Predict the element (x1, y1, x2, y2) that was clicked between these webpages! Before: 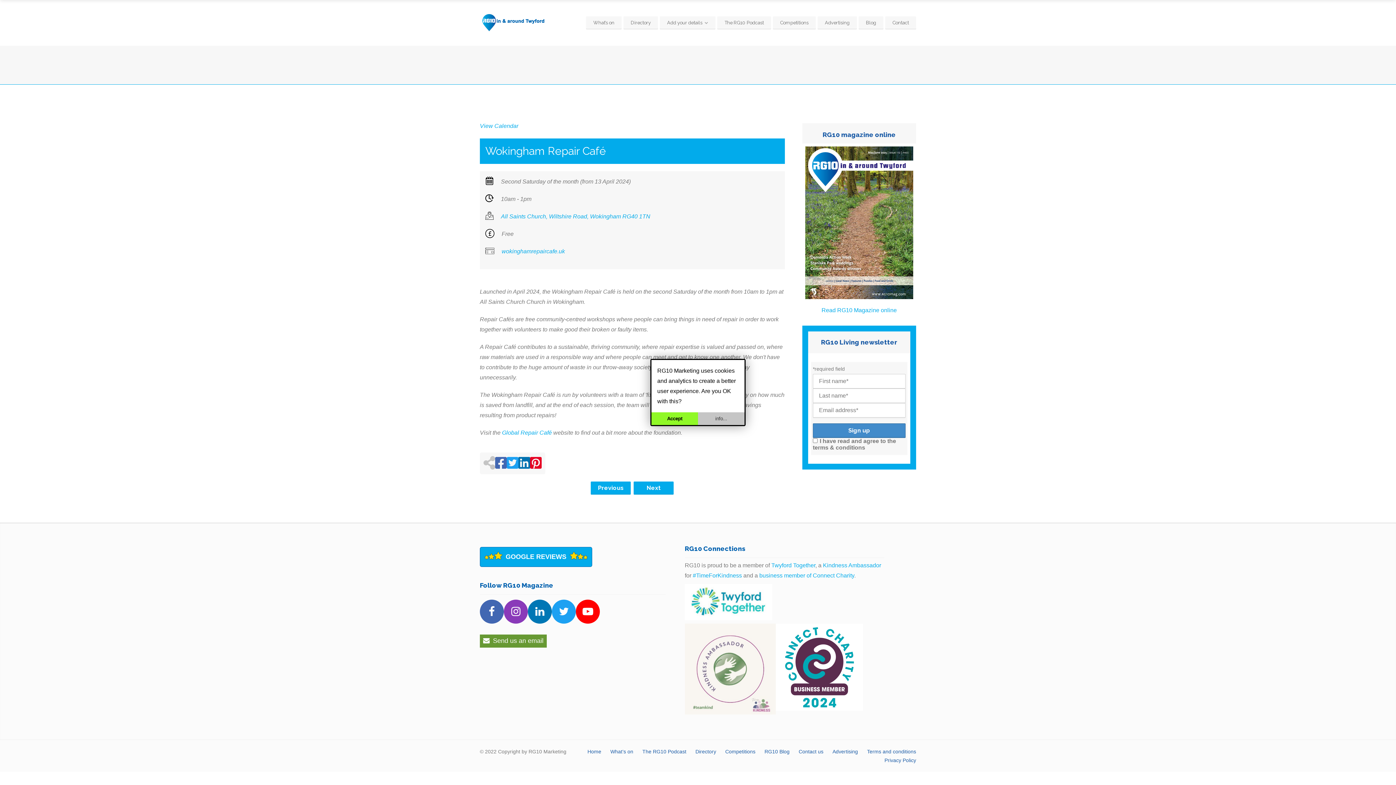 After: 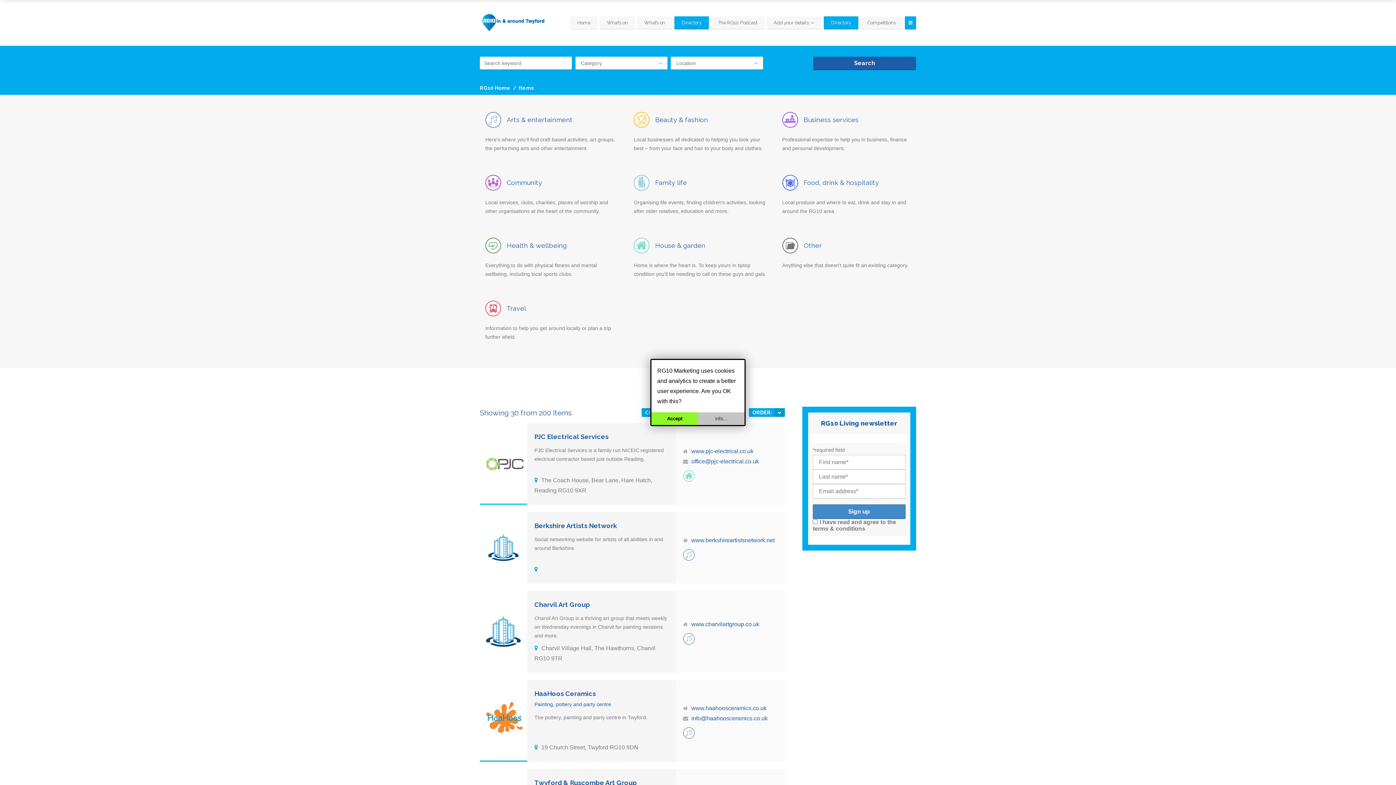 Action: bbox: (695, 748, 716, 754) label: Directory